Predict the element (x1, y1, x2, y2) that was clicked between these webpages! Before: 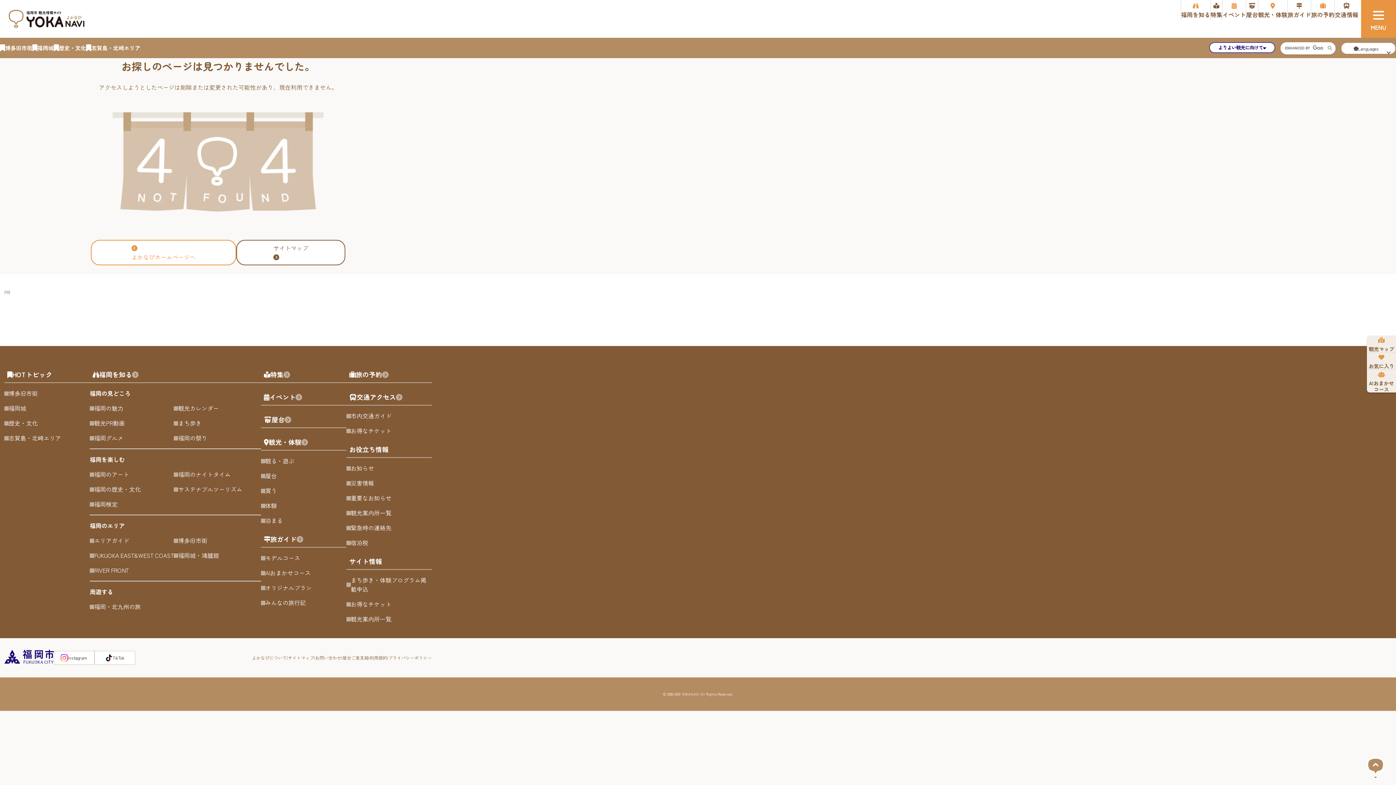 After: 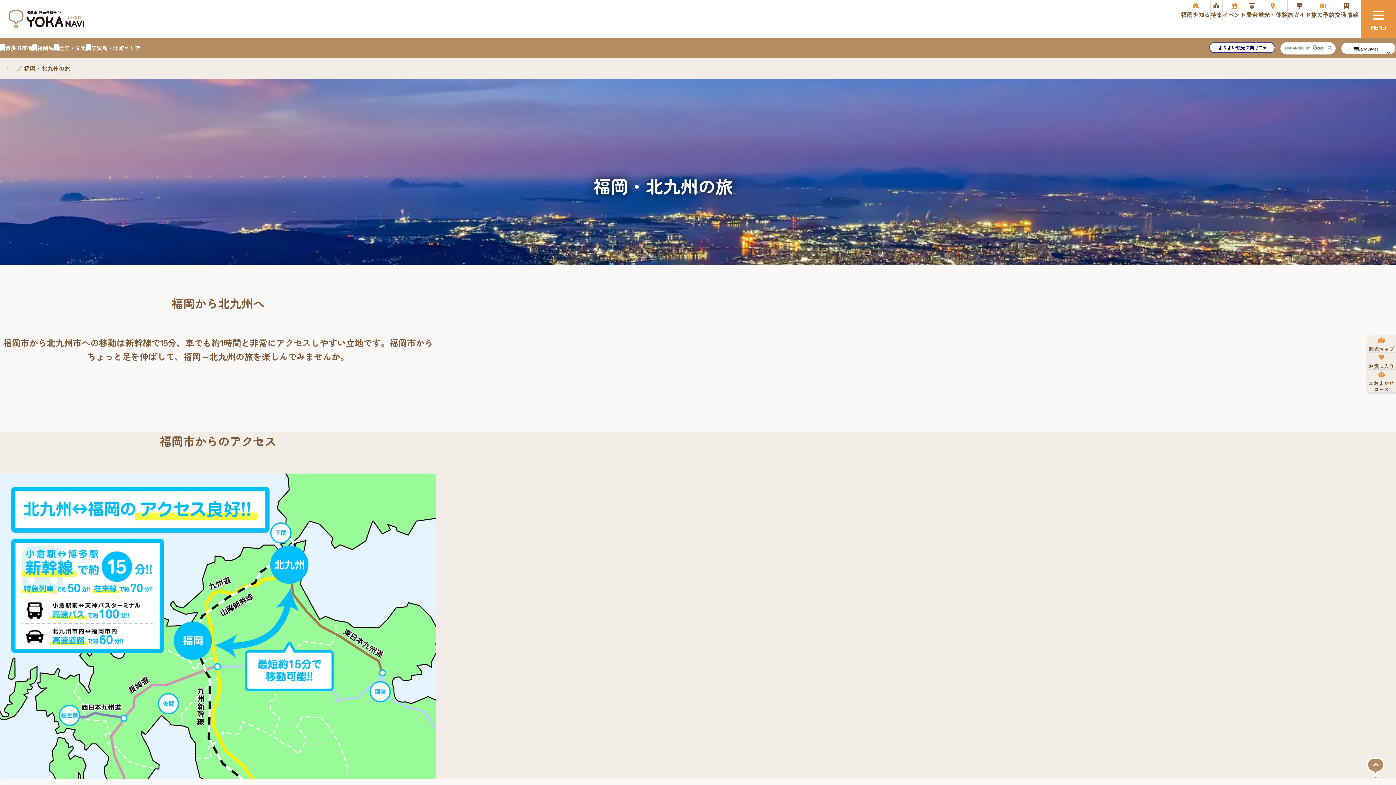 Action: bbox: (89, 602, 140, 611) label: 福岡・北九州の旅